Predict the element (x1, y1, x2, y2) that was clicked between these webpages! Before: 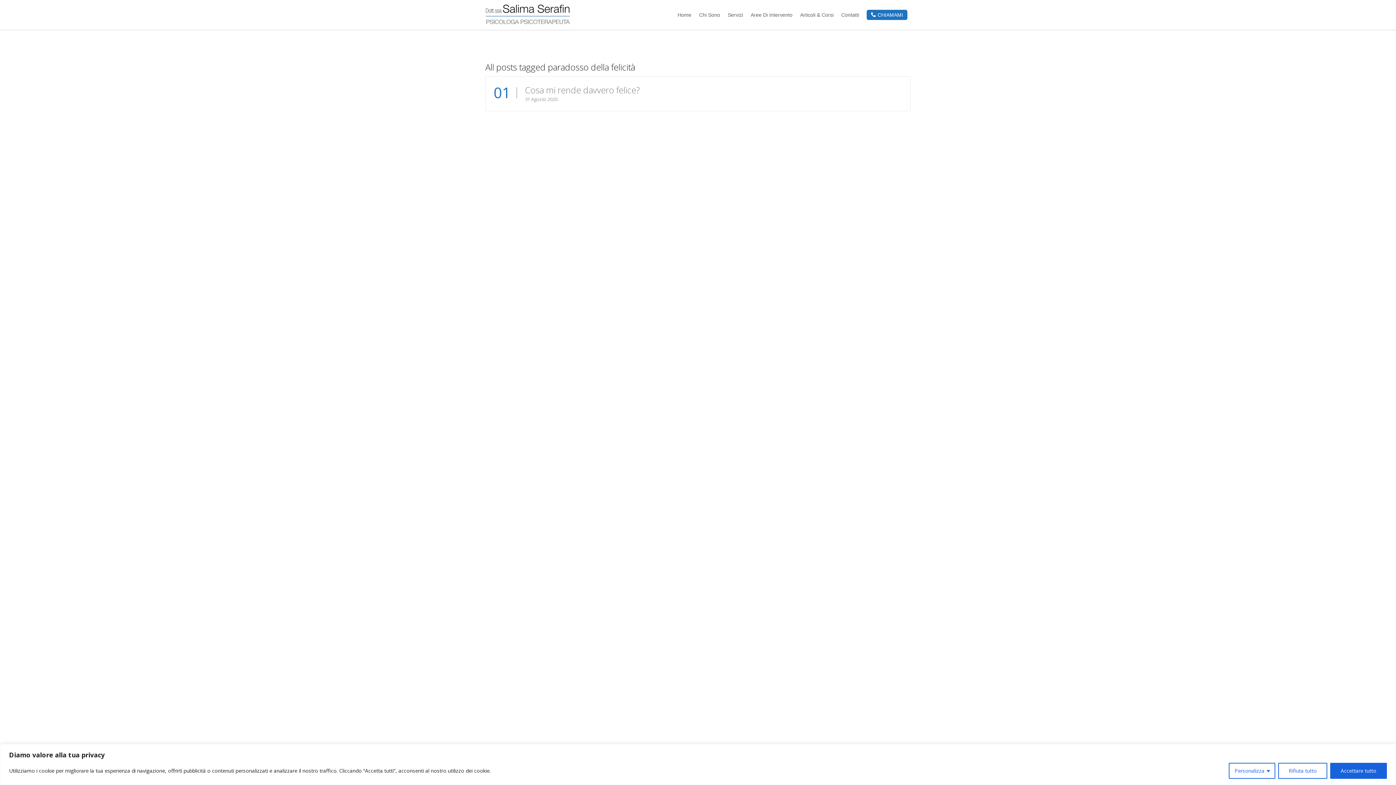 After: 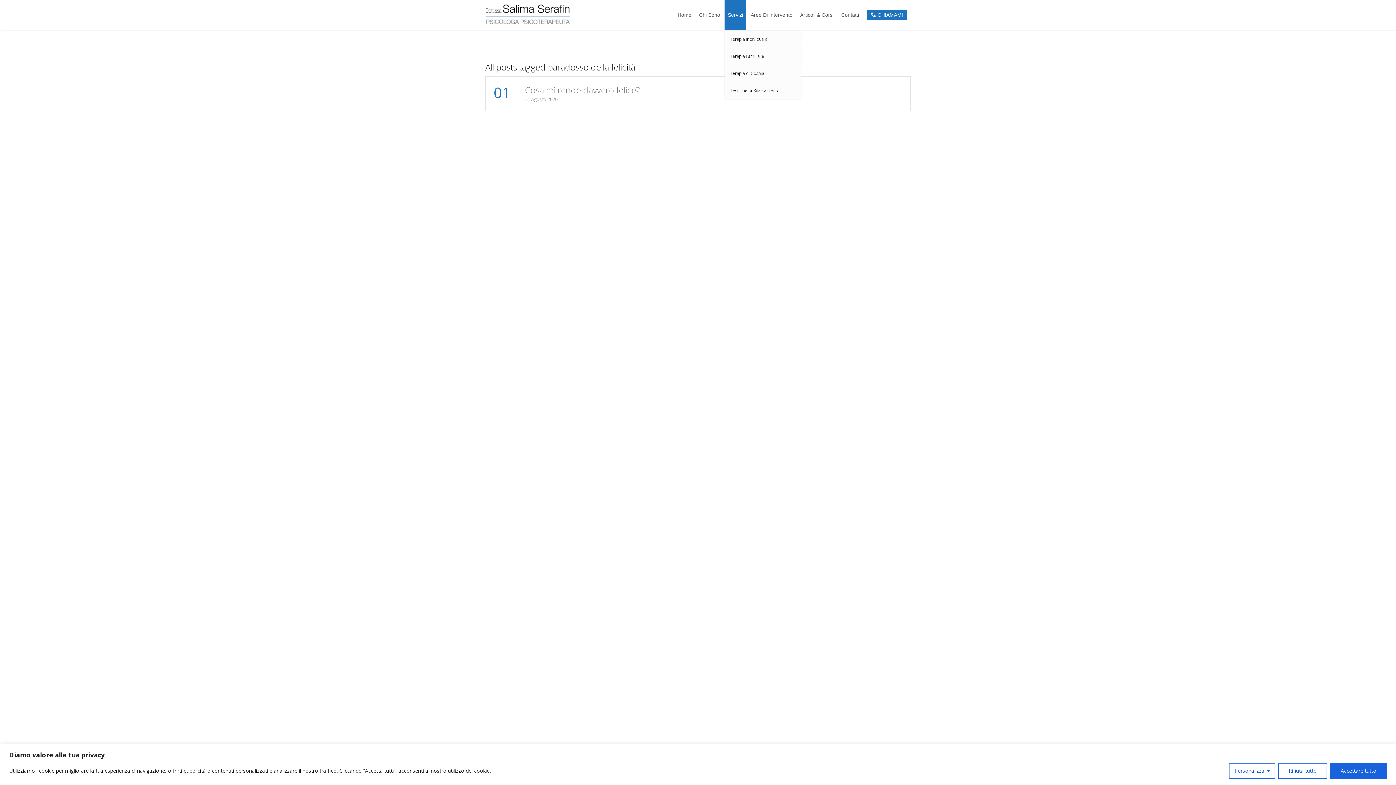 Action: label: Servizi bbox: (728, 0, 743, 29)